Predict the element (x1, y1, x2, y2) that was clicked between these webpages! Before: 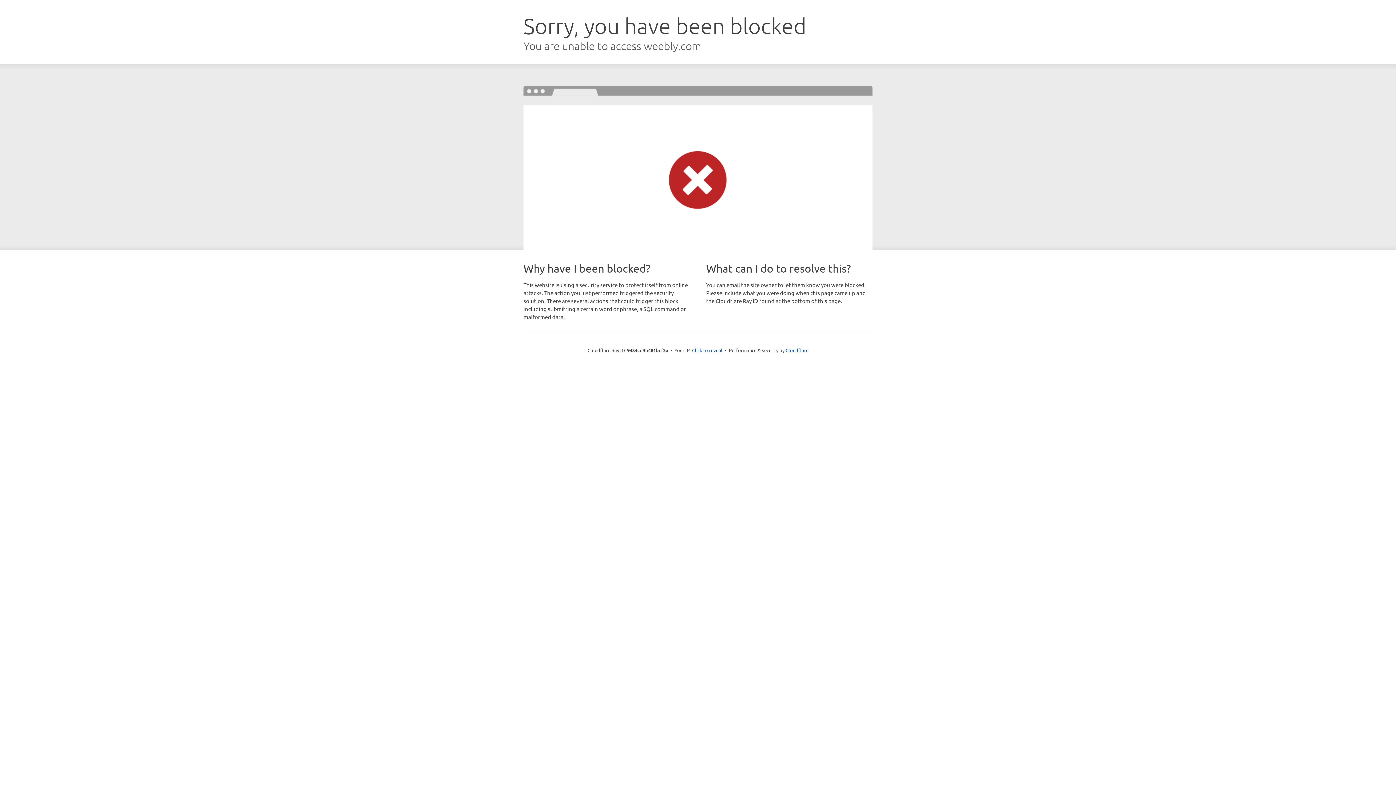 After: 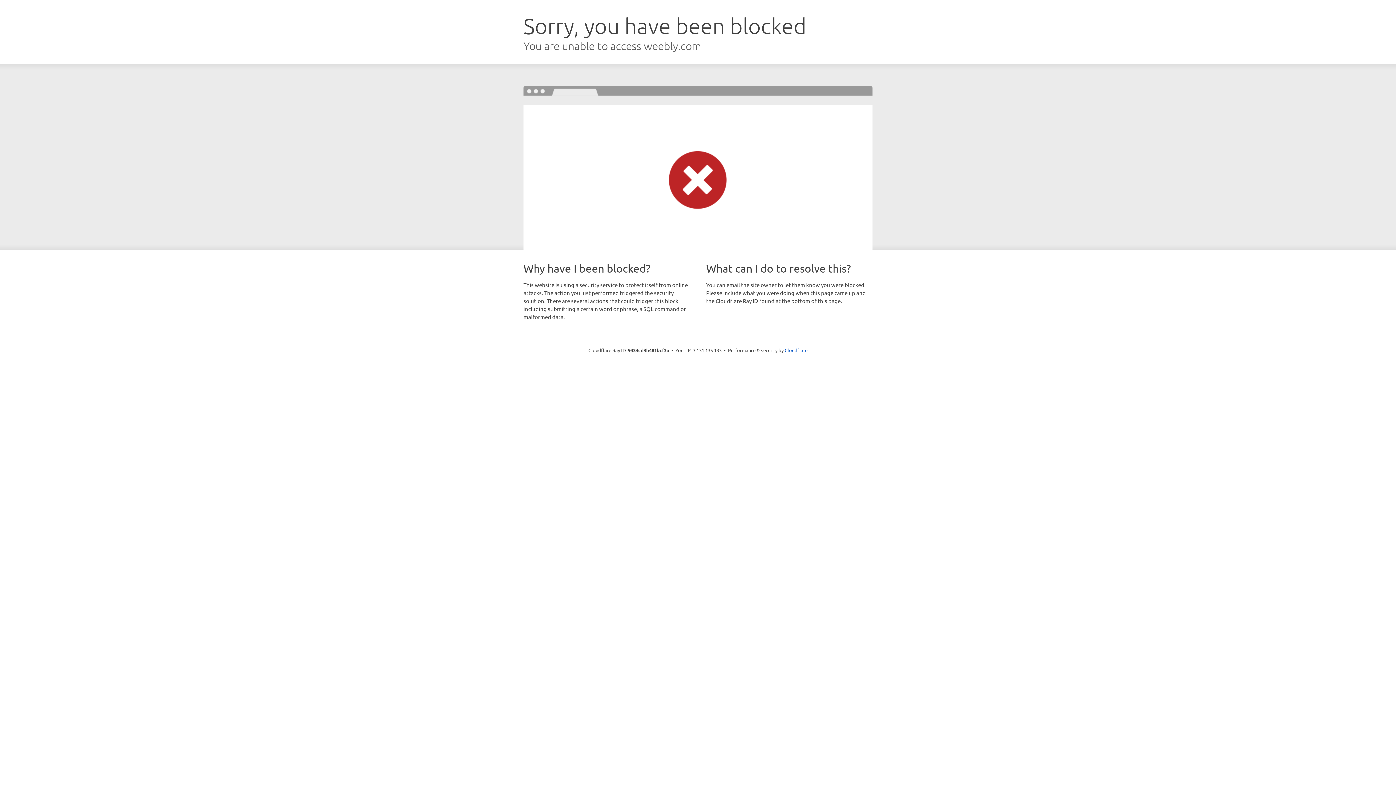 Action: label: Click to reveal bbox: (692, 346, 722, 353)